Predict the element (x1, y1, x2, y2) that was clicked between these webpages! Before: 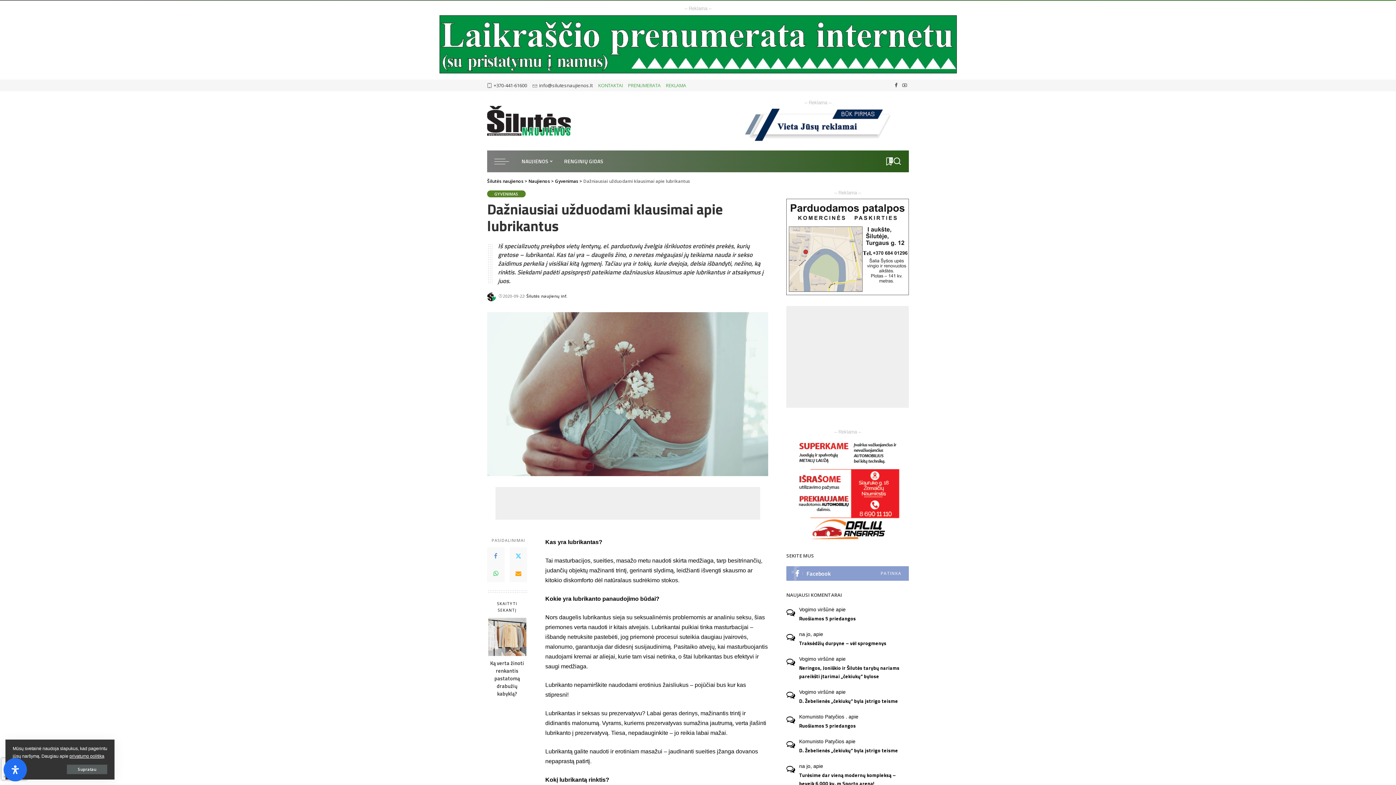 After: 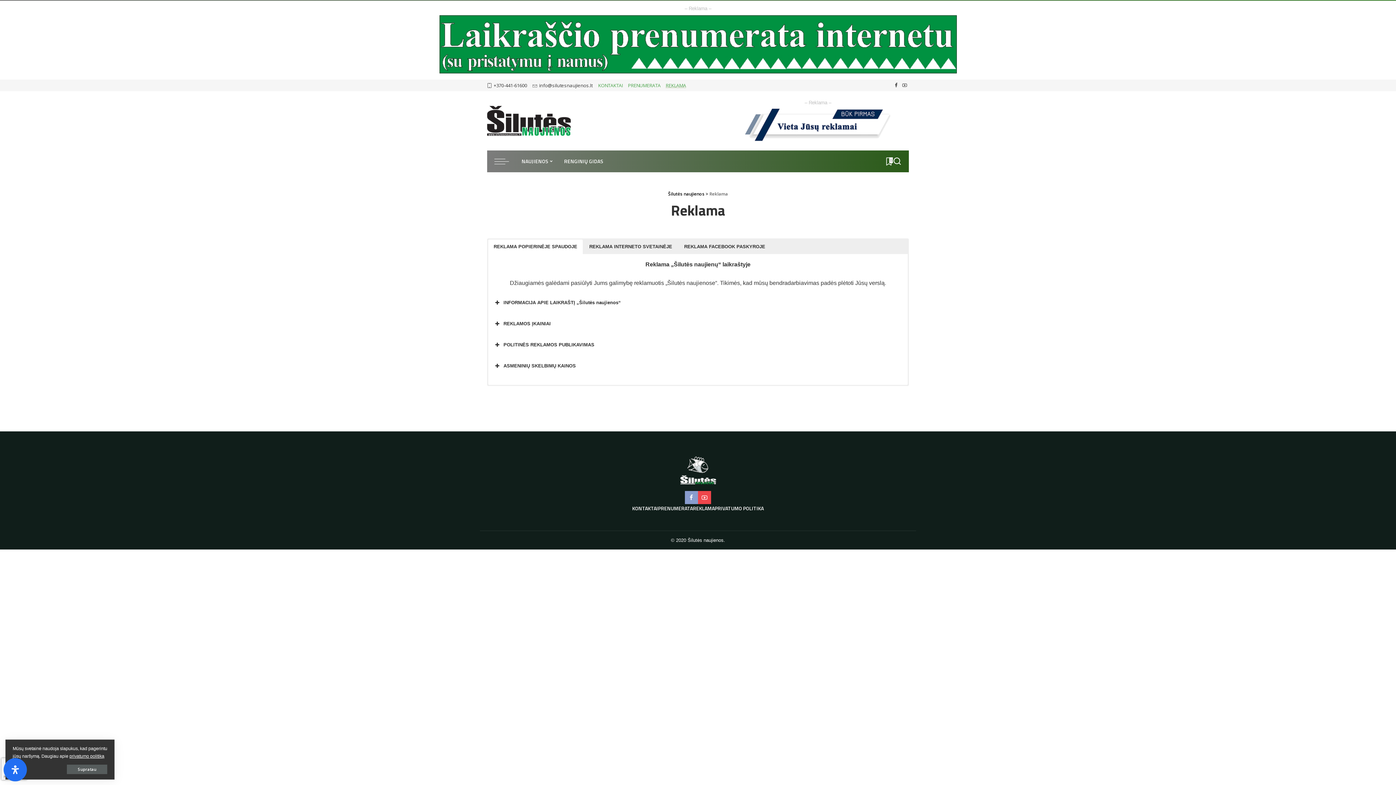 Action: bbox: (663, 82, 688, 88) label: REKLAMA